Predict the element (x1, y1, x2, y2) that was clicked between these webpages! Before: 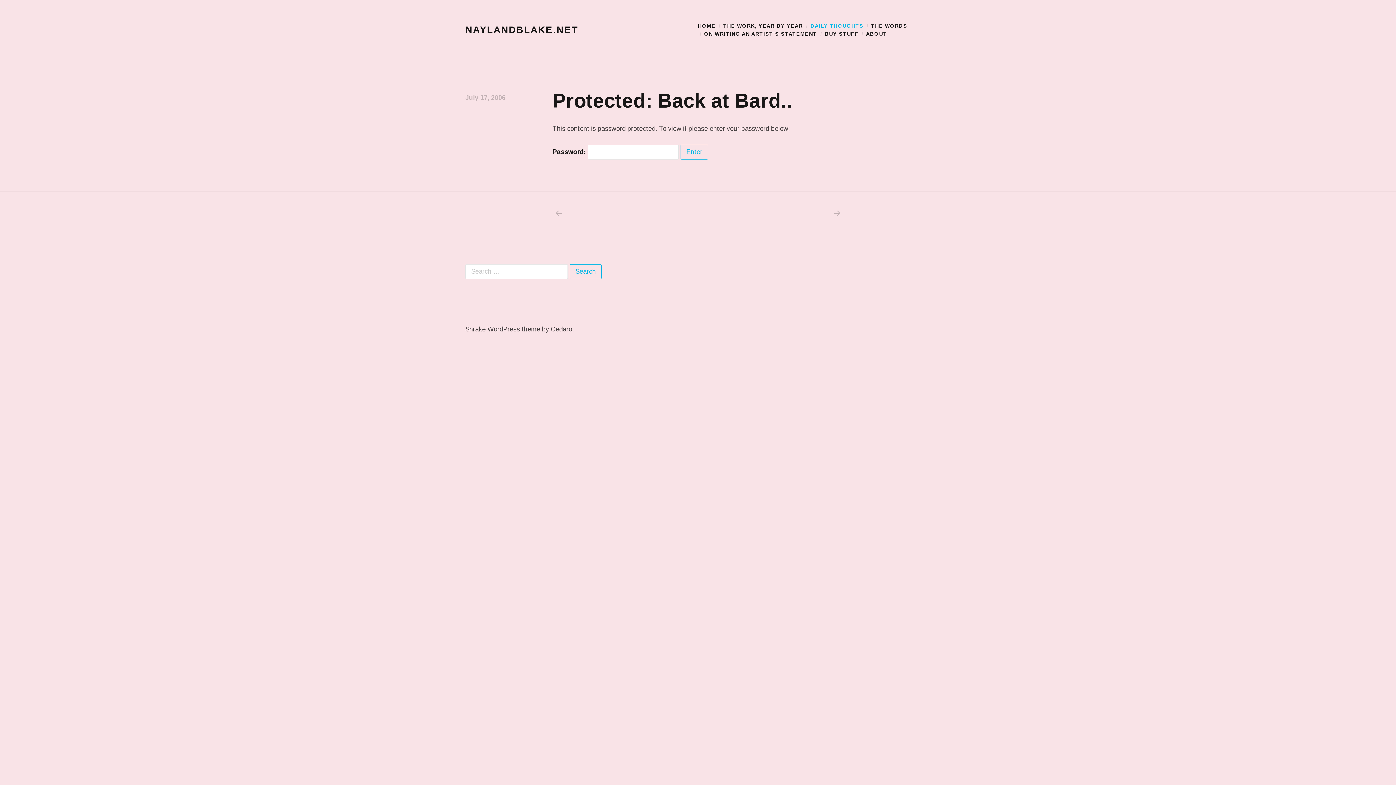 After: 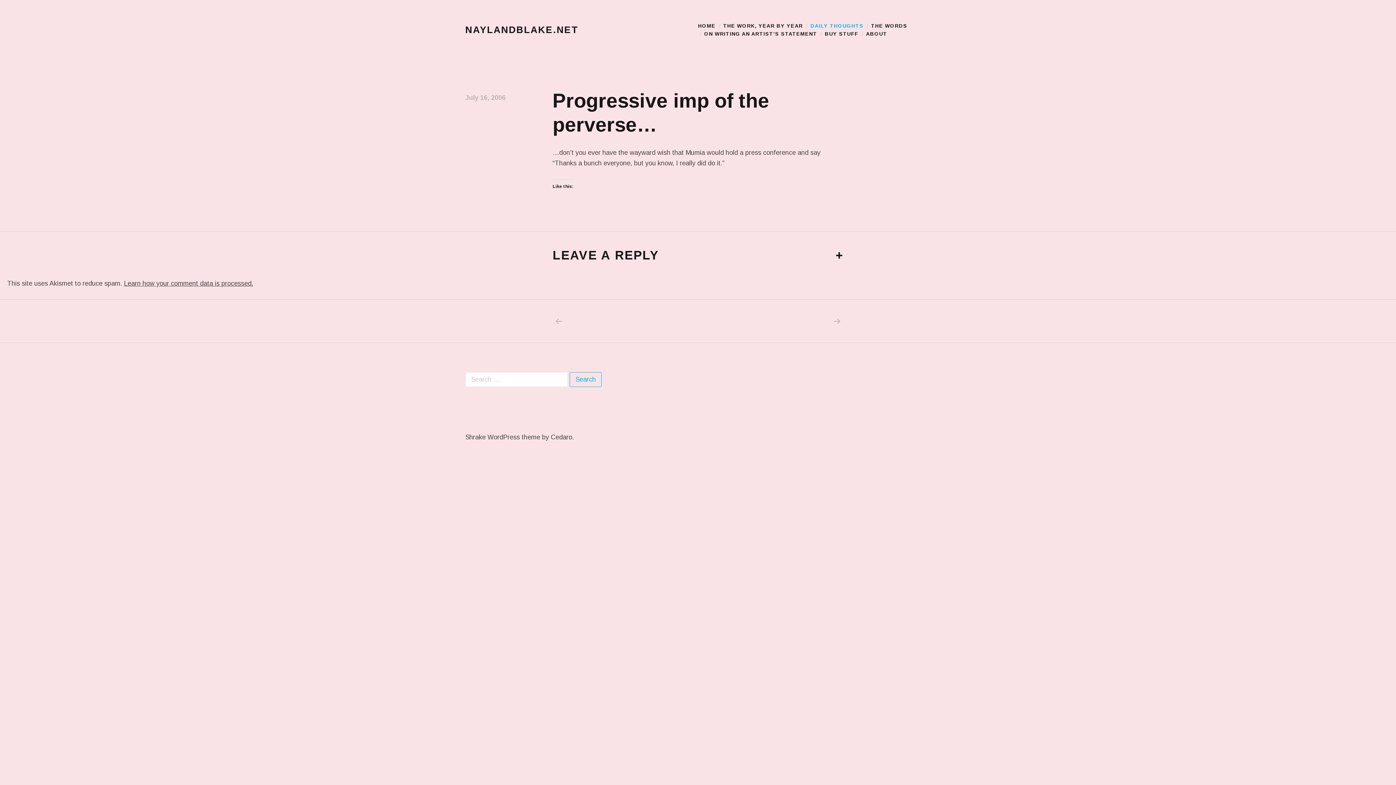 Action: label: PREVIOUS POST: PROGRESSIVE IMP OF THE PERVERSE… bbox: (552, 204, 570, 221)